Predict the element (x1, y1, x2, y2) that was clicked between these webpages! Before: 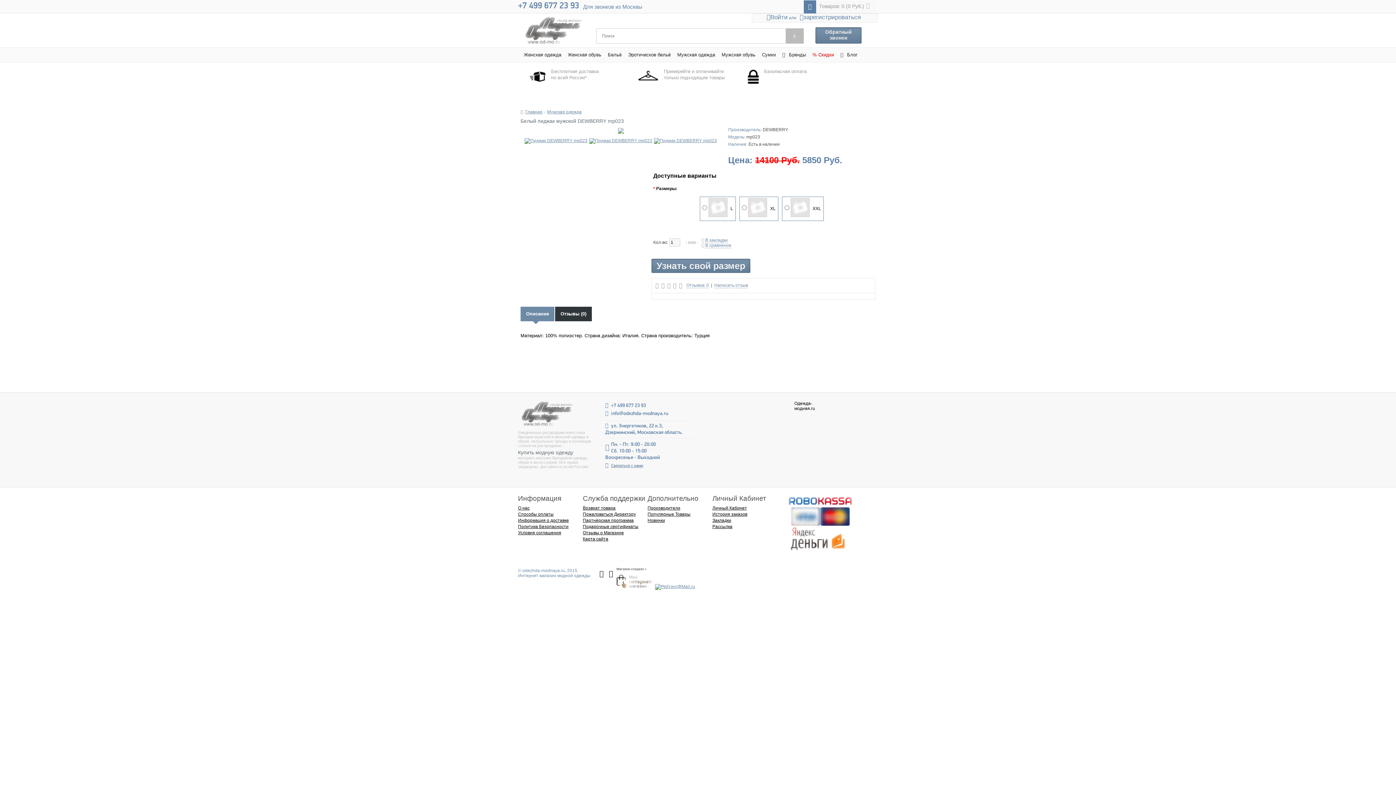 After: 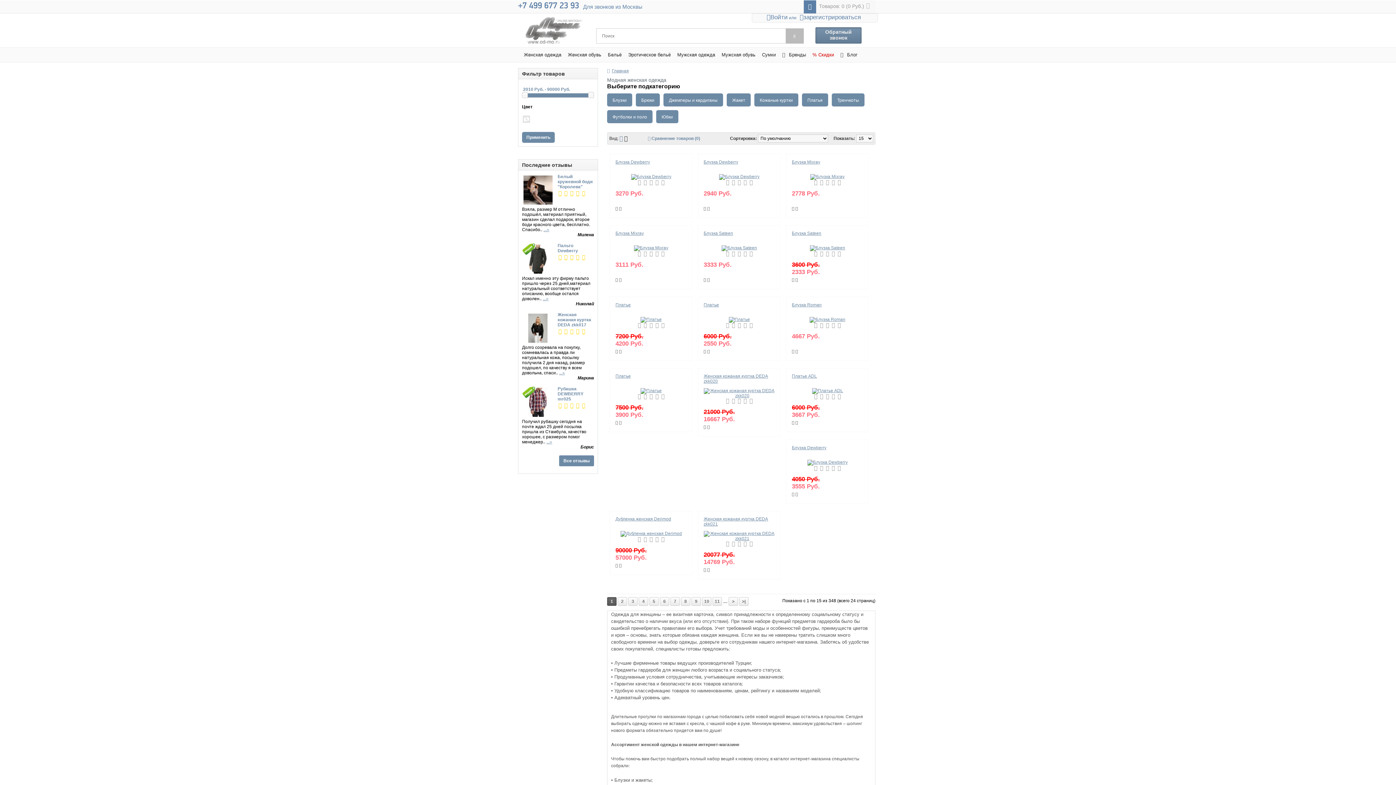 Action: bbox: (522, 48, 562, 61) label: Женская одежда